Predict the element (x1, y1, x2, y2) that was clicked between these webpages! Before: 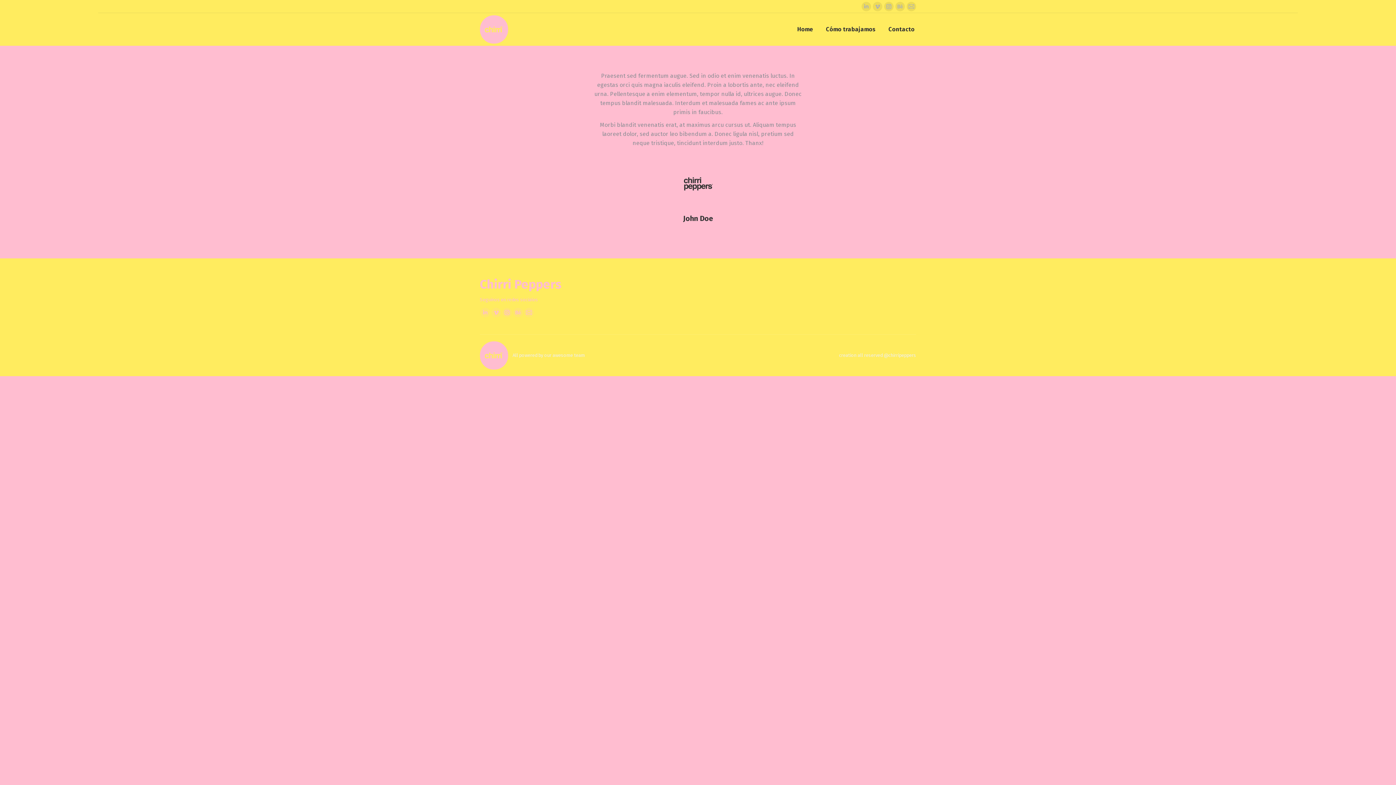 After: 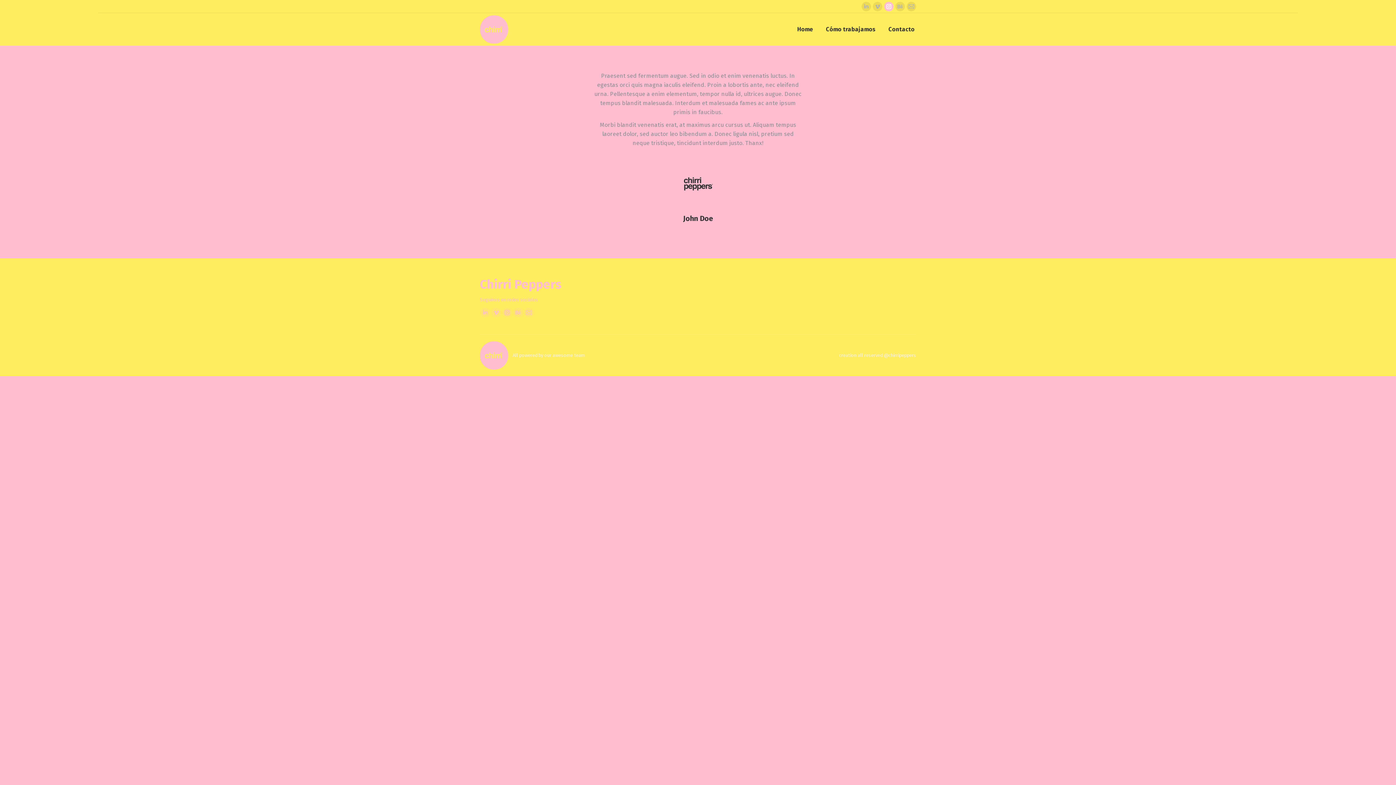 Action: bbox: (884, 1, 893, 11) label: Instagram page opens in new window